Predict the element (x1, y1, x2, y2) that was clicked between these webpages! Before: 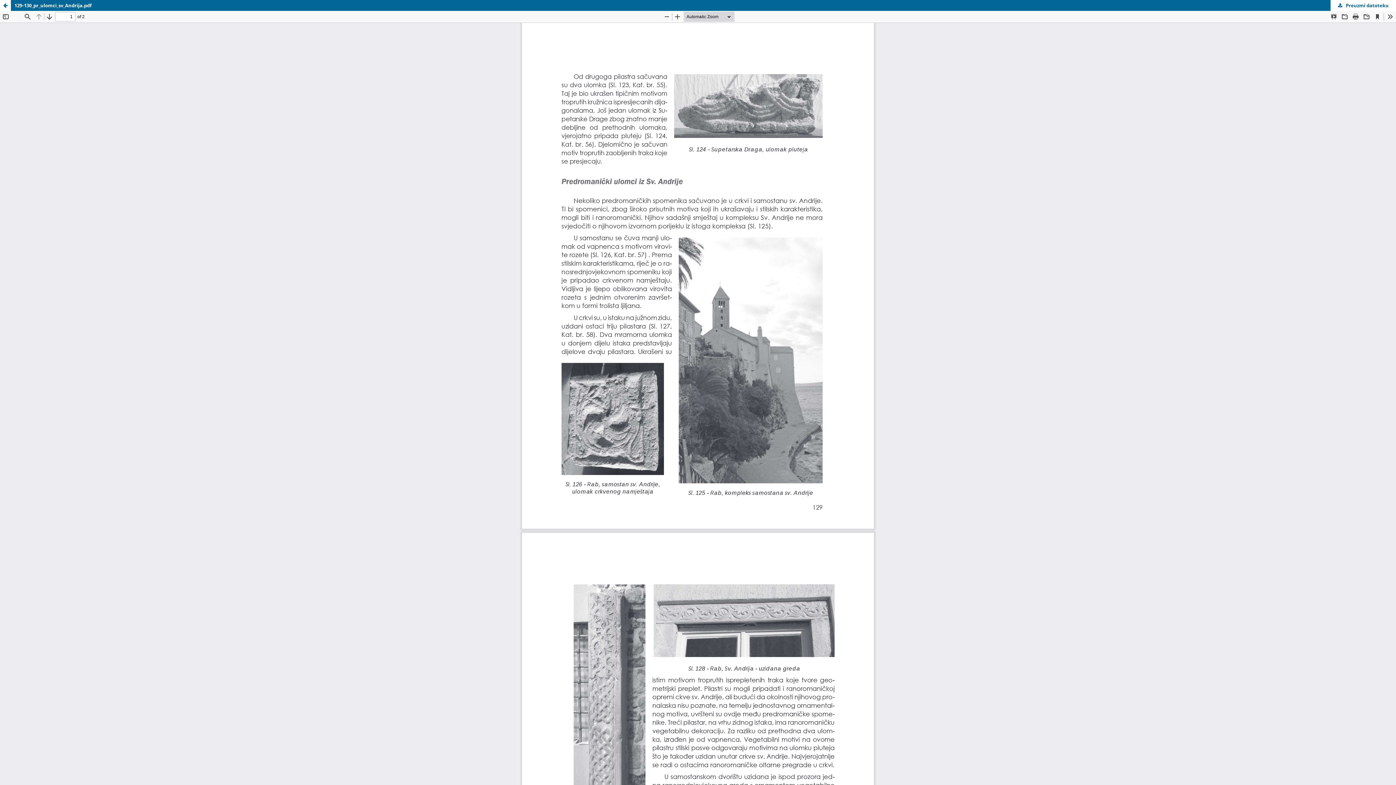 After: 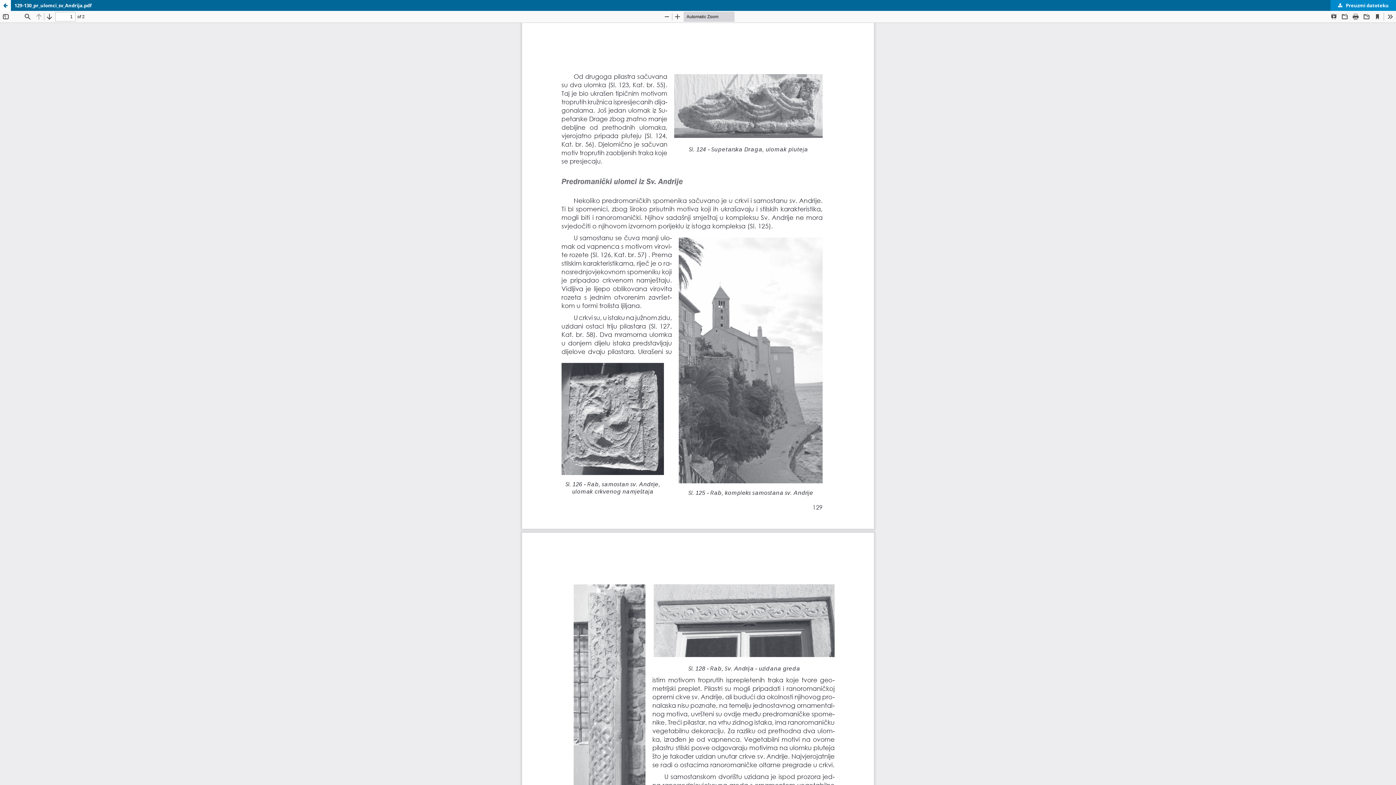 Action: label:  Preuzmi datoteku
Download PDF bbox: (1331, 0, 1396, 10)